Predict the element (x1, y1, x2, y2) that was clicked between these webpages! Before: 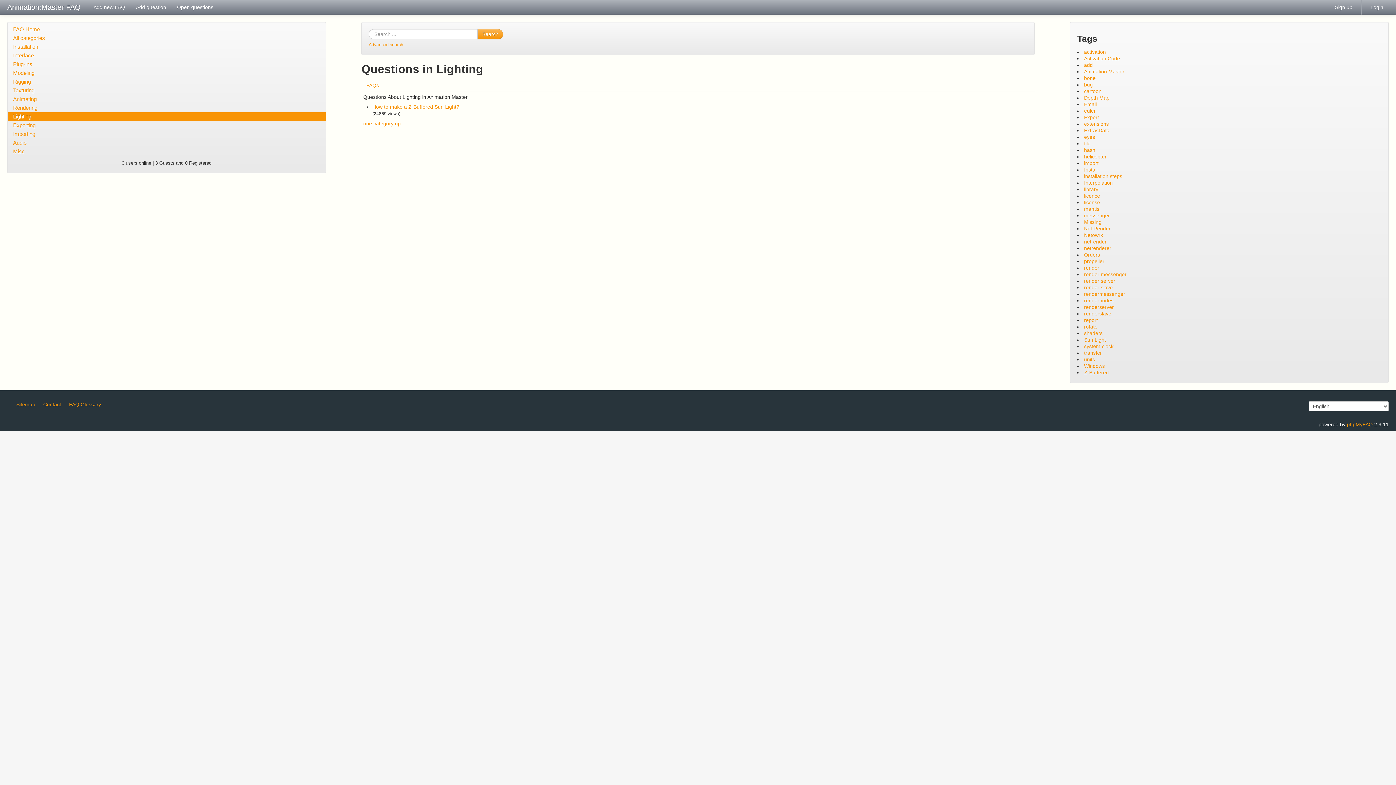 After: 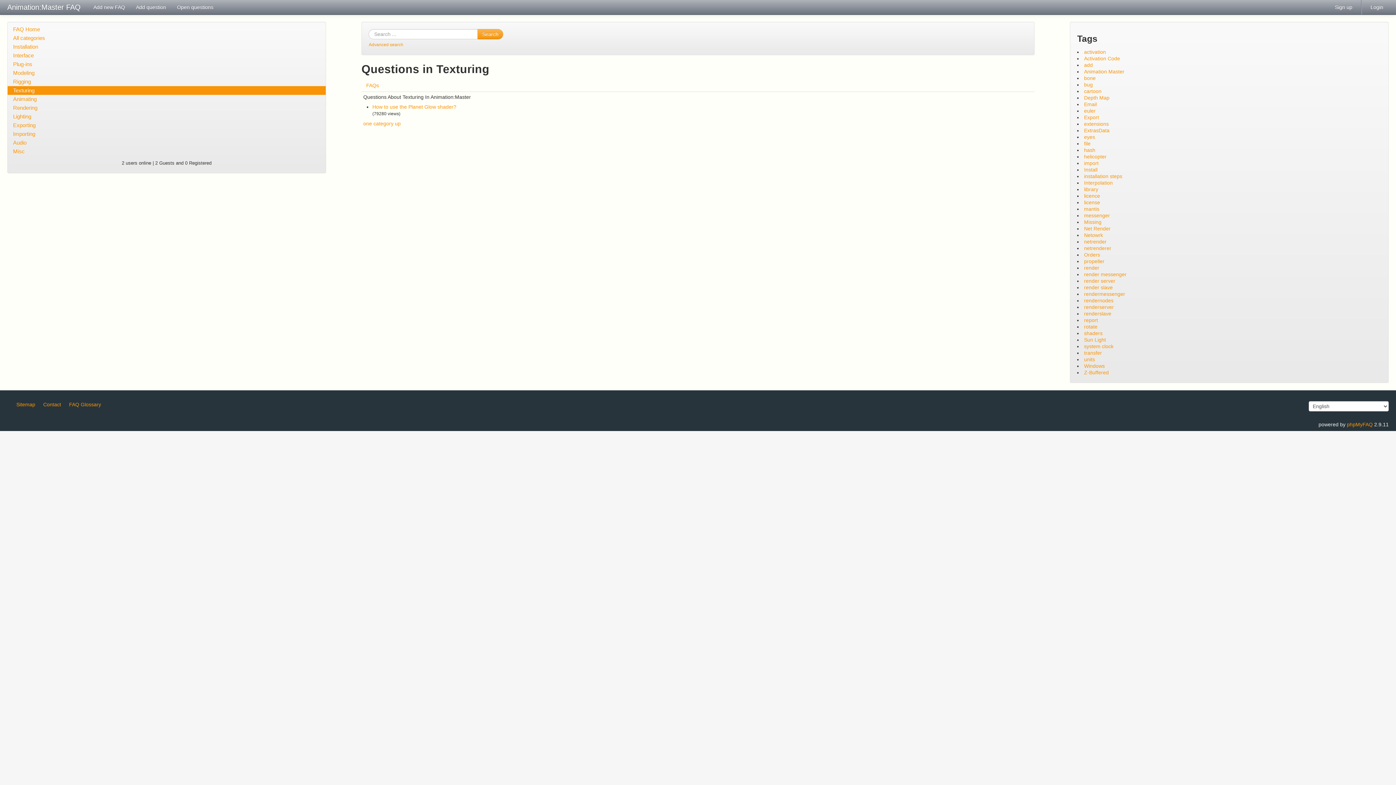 Action: label: Texturing bbox: (7, 86, 325, 94)